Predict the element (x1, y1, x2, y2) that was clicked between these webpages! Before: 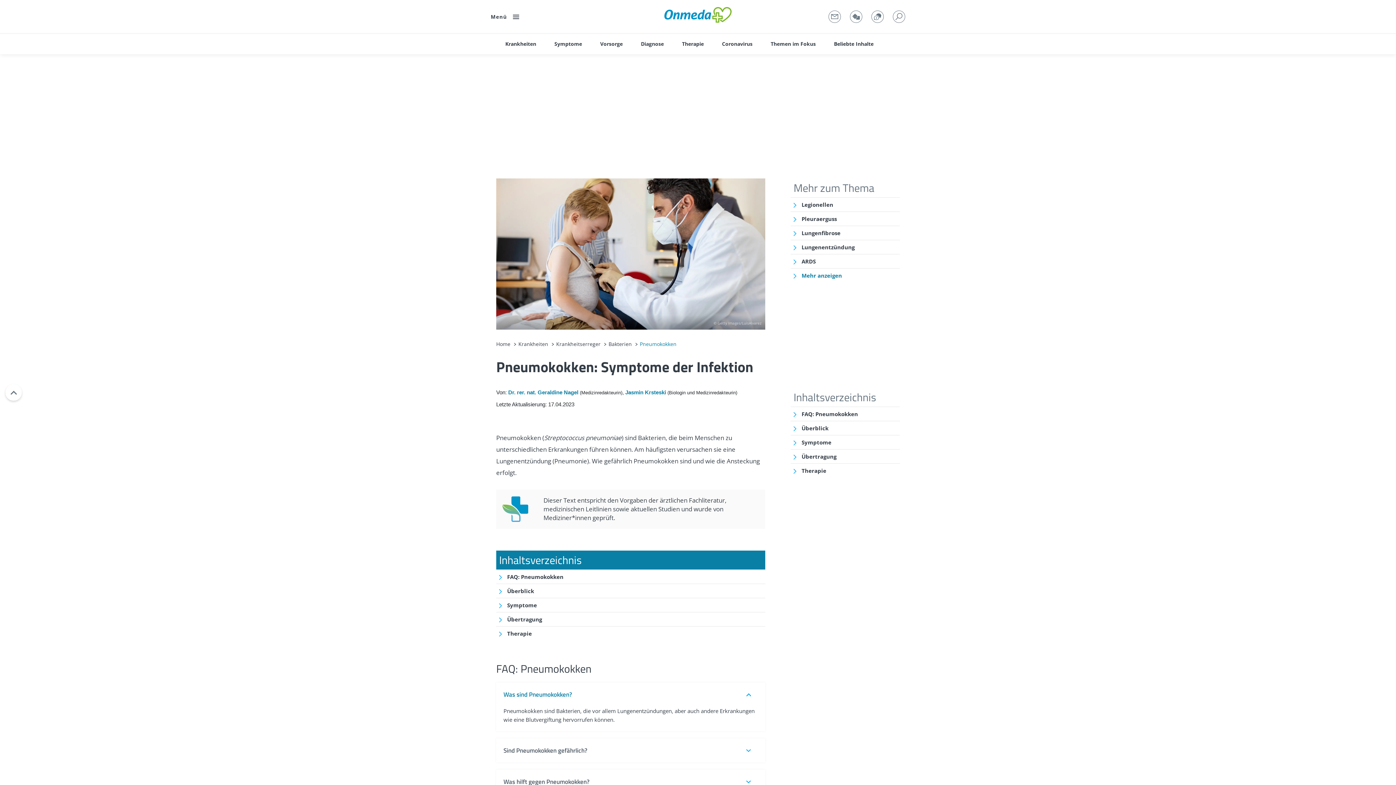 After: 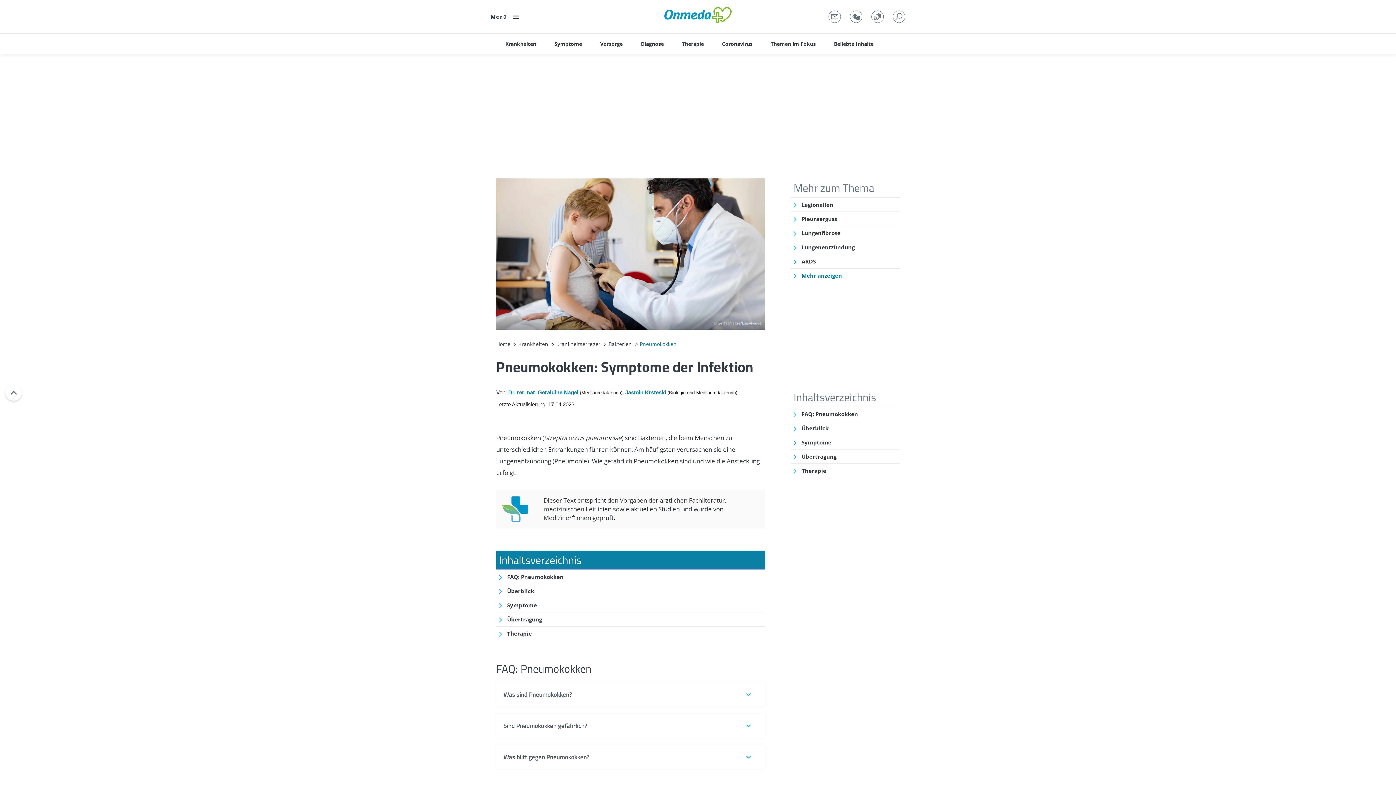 Action: label: Was sind Pneumokokken? bbox: (496, 683, 765, 707)